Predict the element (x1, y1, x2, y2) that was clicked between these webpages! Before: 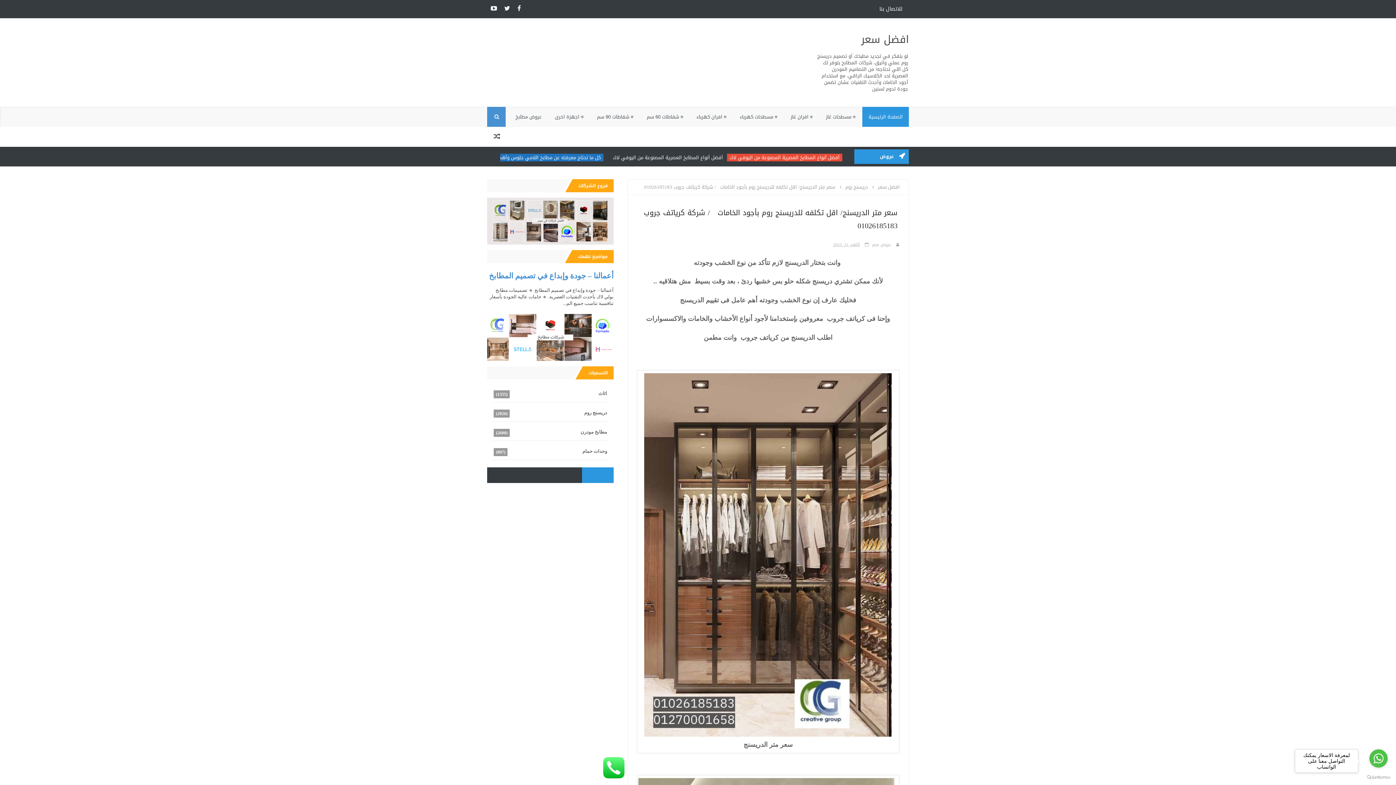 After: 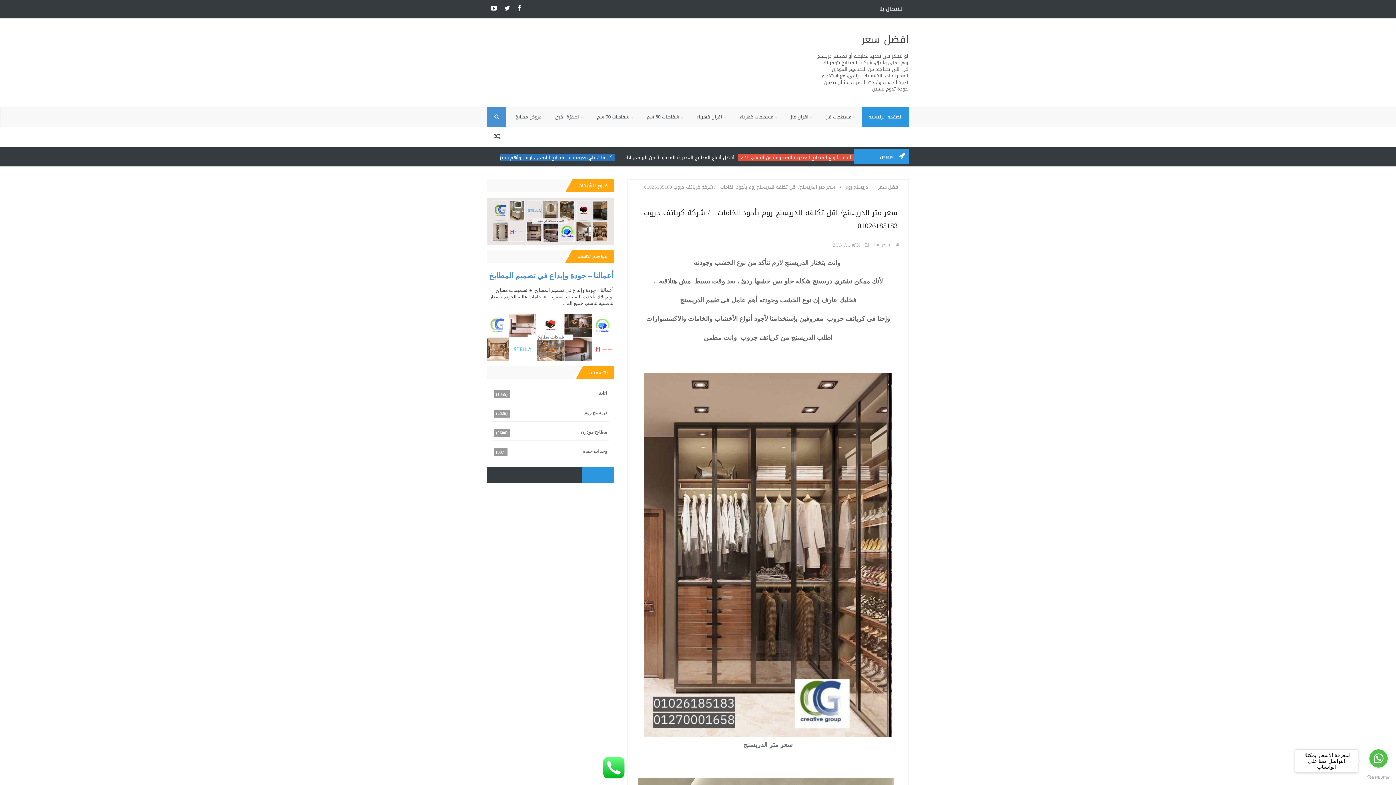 Action: bbox: (829, 239, 862, 250) label: أكتوبر 31, 2023